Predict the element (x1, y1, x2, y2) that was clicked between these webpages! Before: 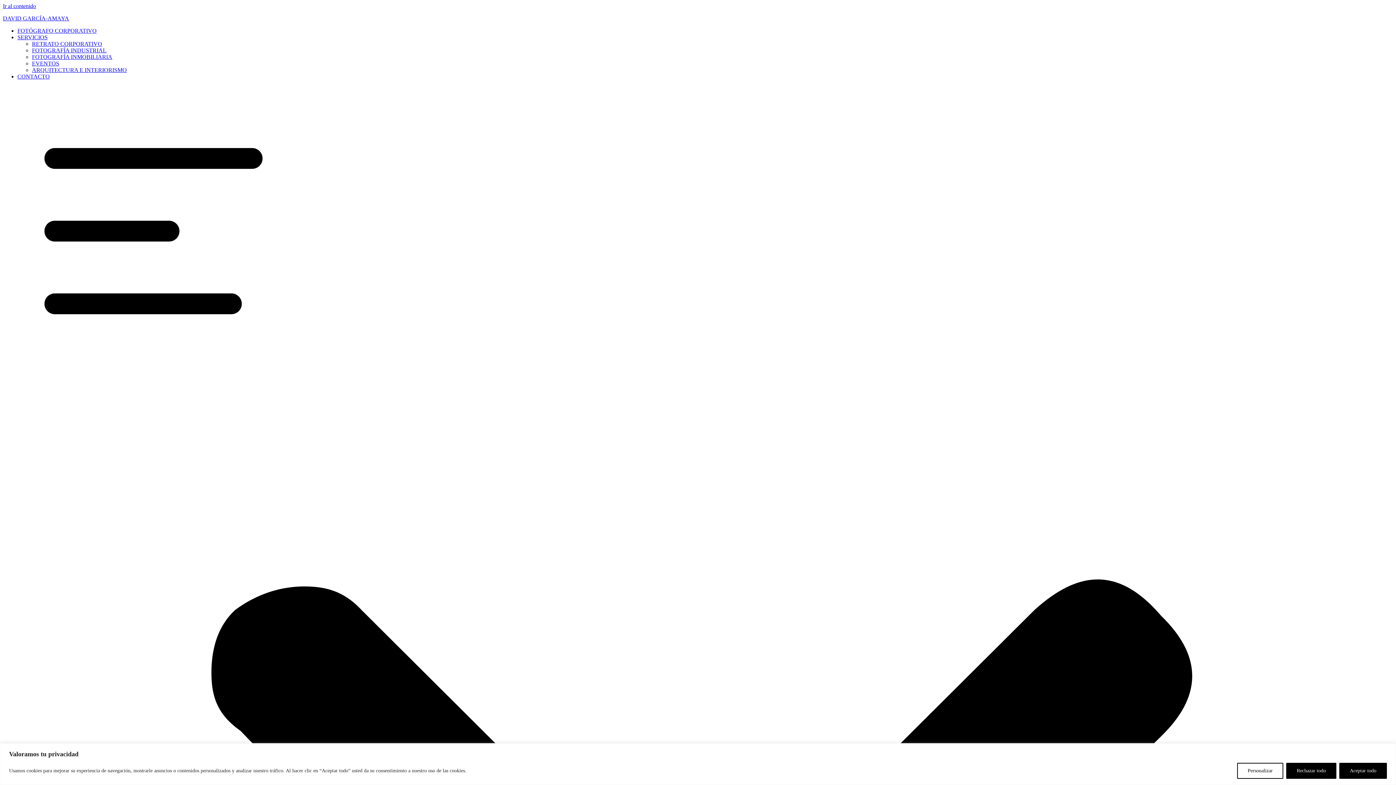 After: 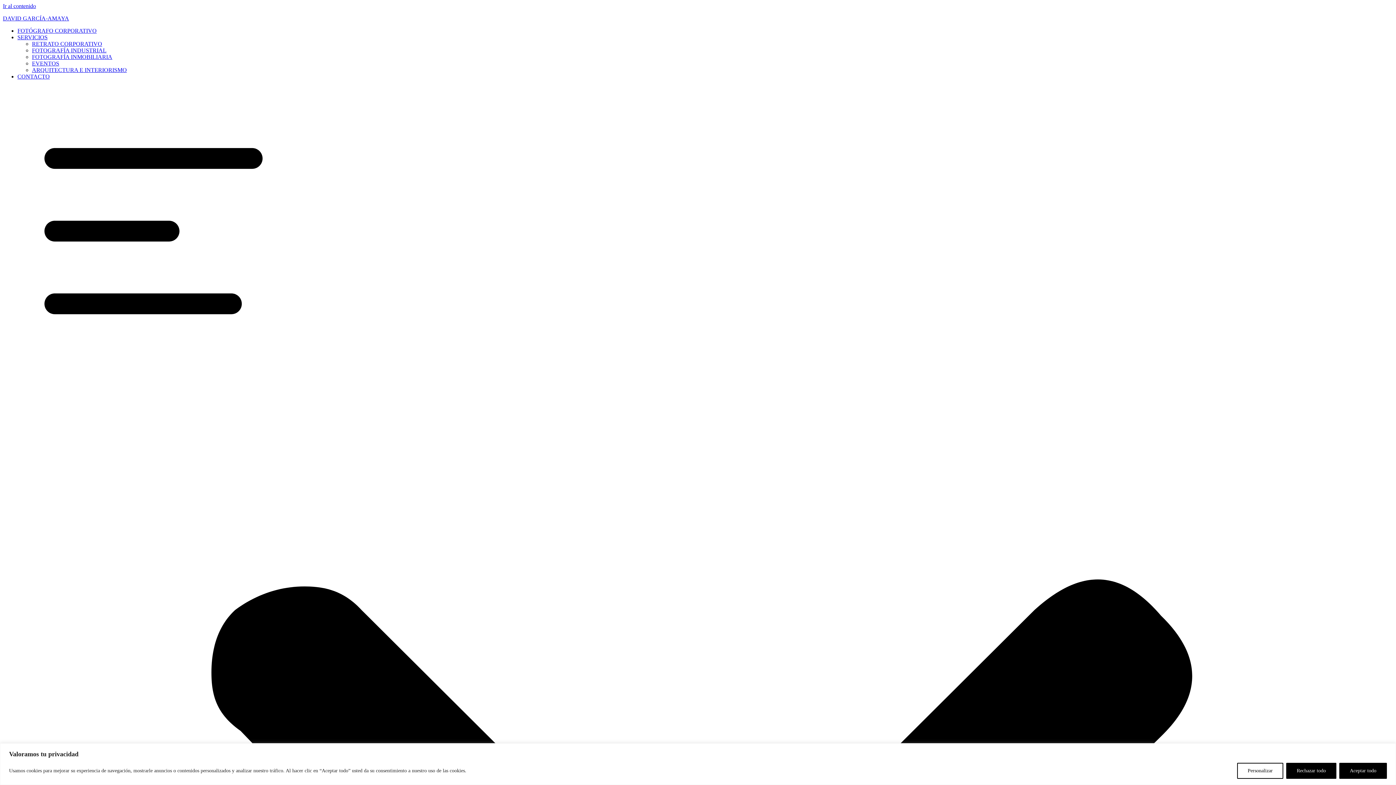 Action: bbox: (32, 66, 126, 73) label: ARQUITECTURA E INTERIORISMO